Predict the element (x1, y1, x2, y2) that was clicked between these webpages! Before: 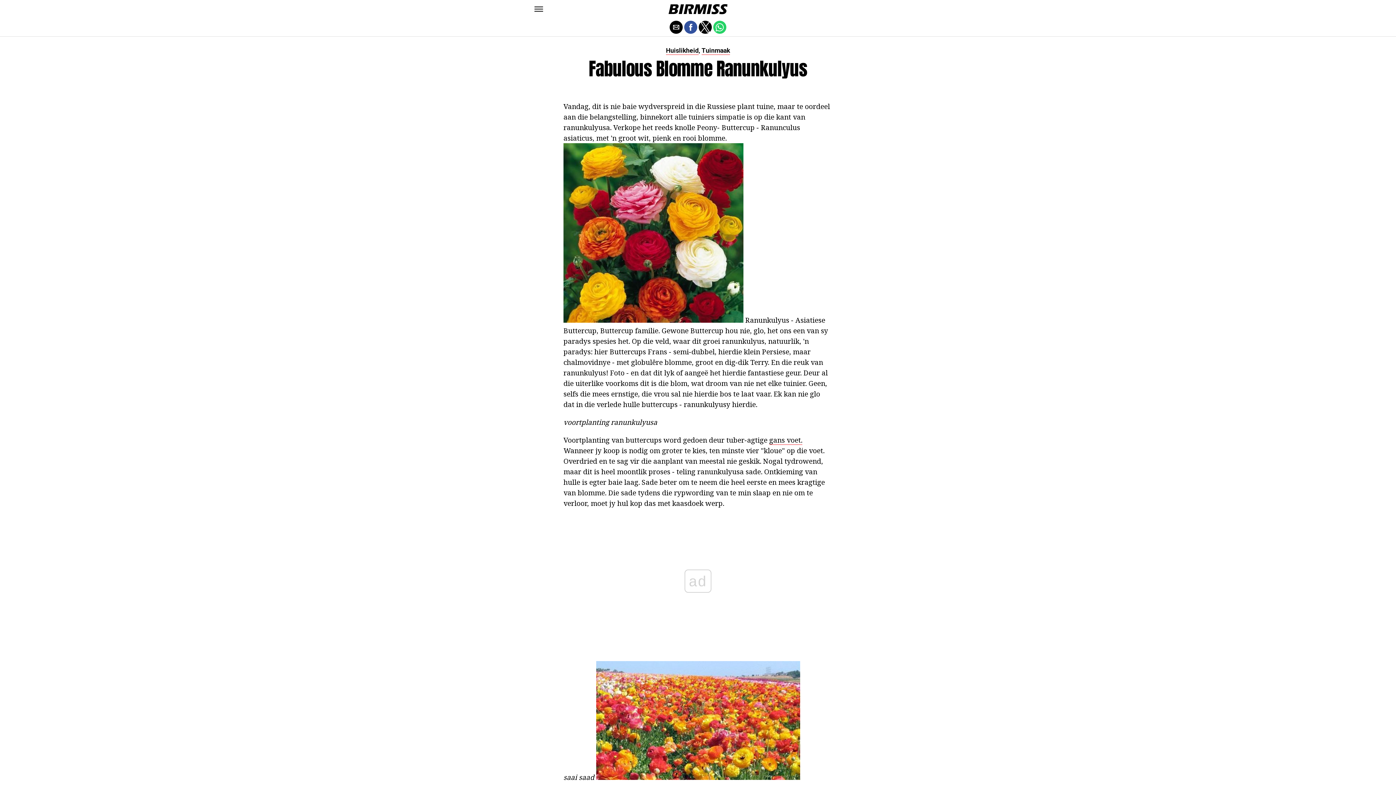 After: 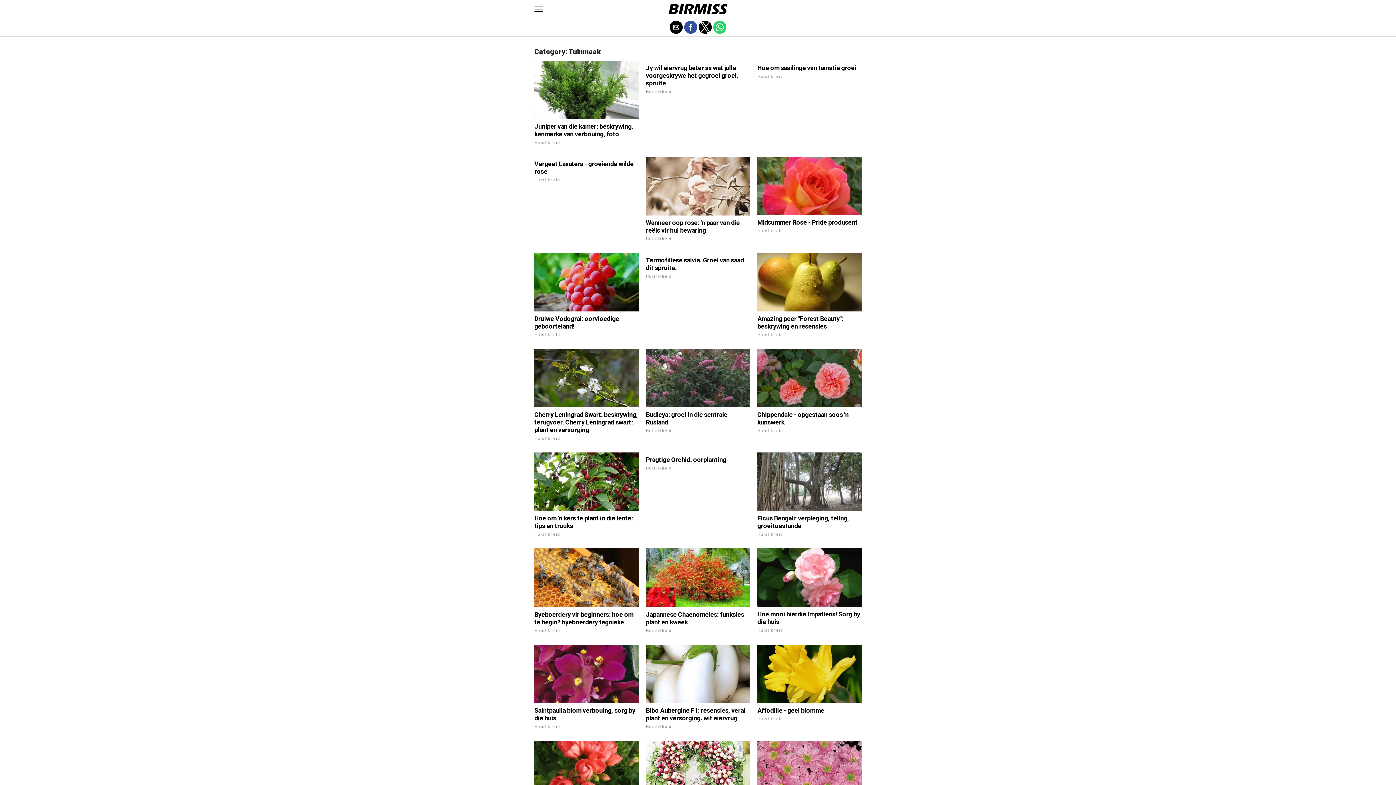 Action: label: Tuinmaak bbox: (701, 47, 730, 54)